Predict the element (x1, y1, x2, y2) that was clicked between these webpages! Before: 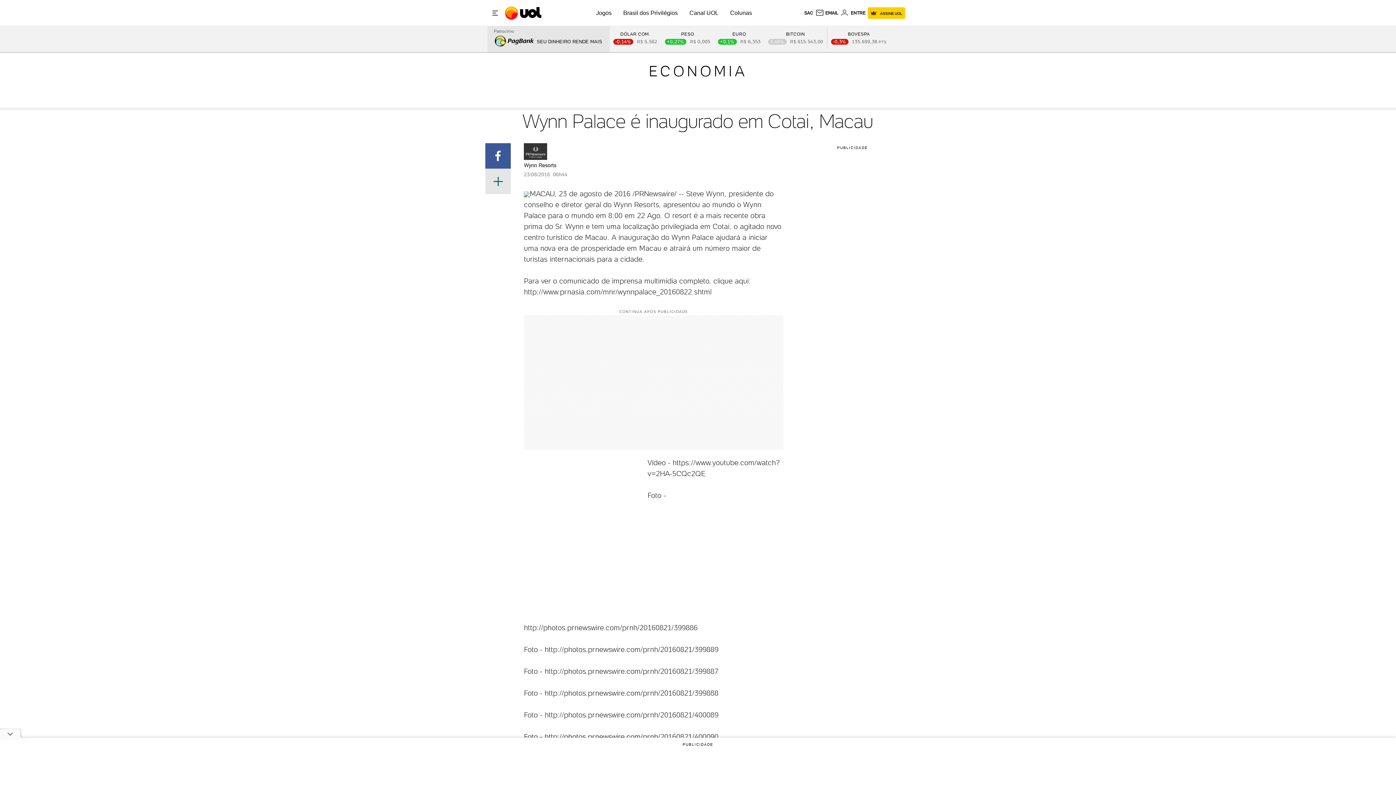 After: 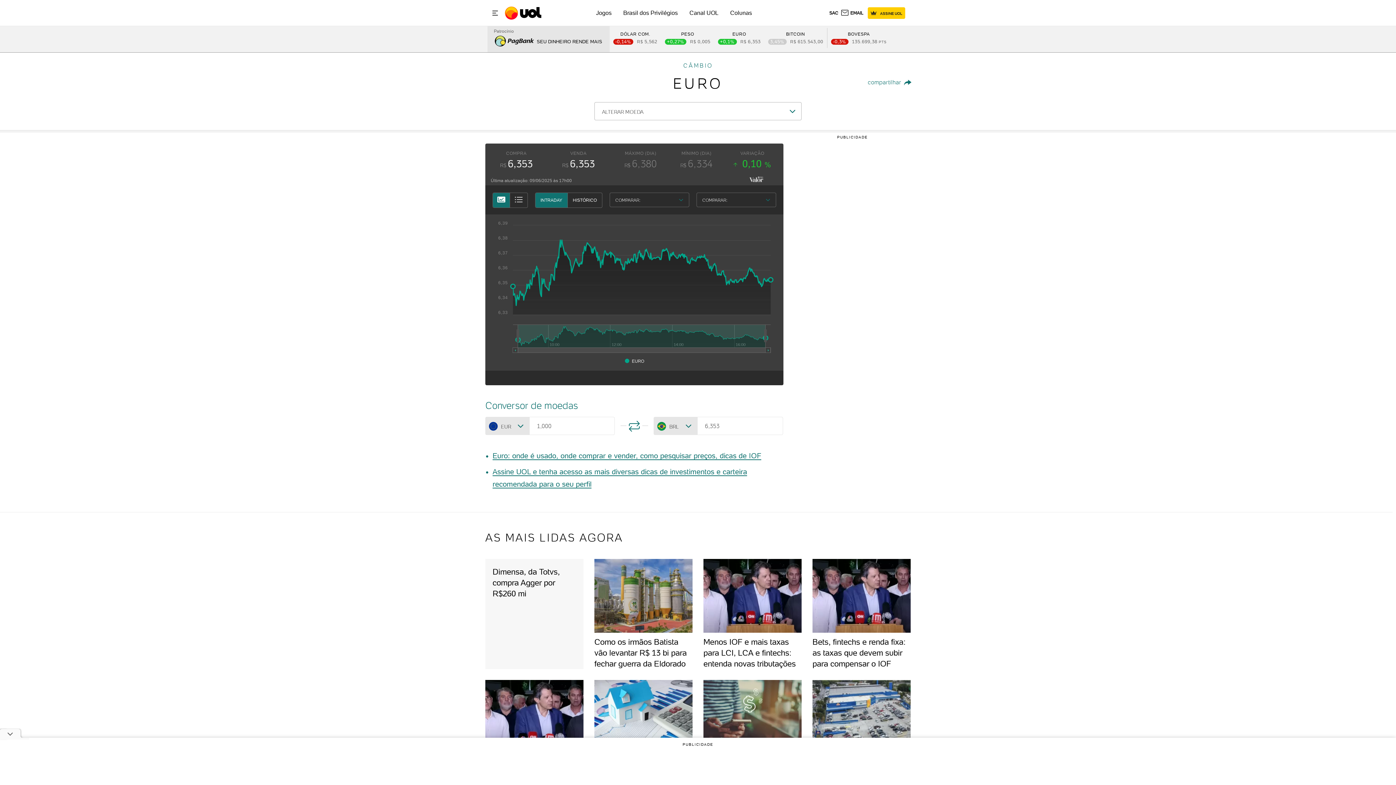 Action: label: EURO
0,1
6,353 bbox: (718, 31, 760, 44)